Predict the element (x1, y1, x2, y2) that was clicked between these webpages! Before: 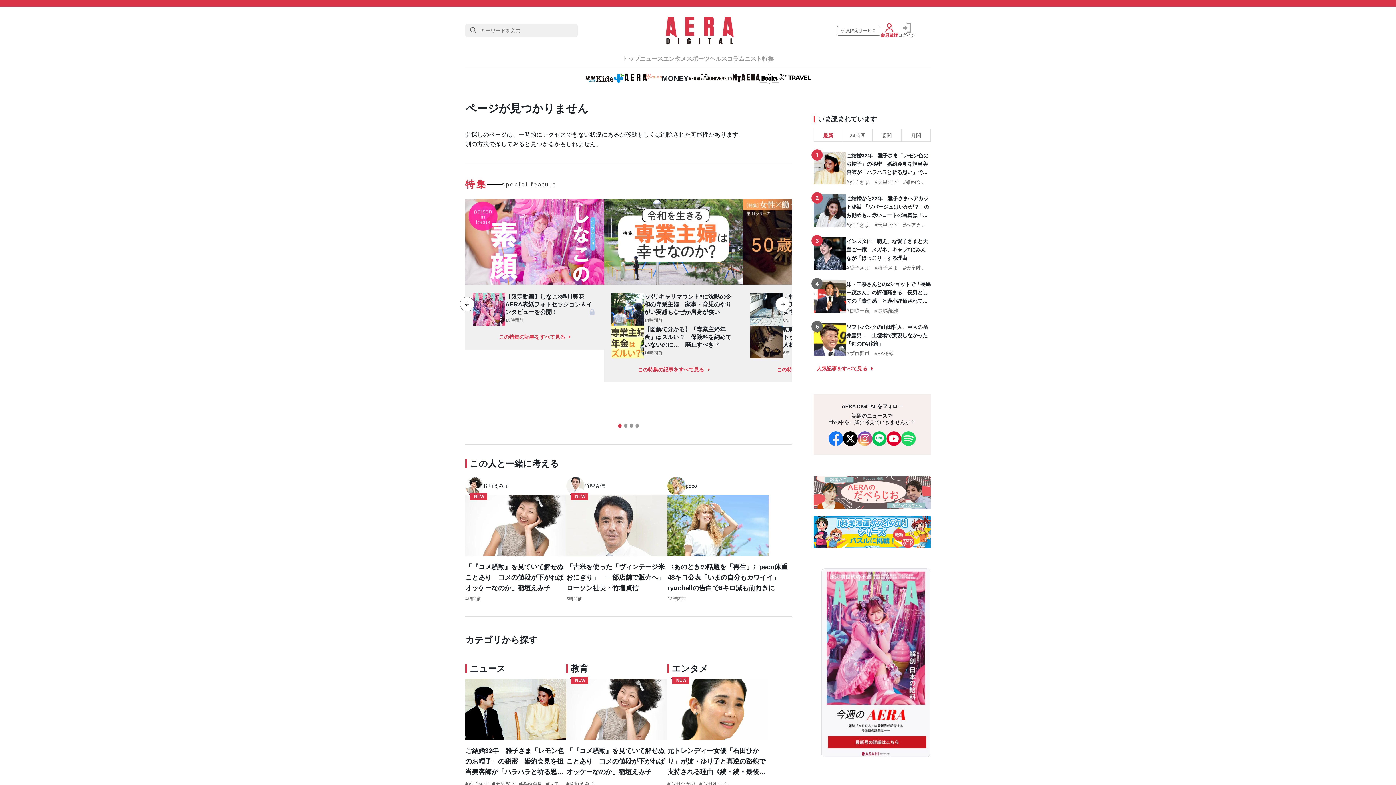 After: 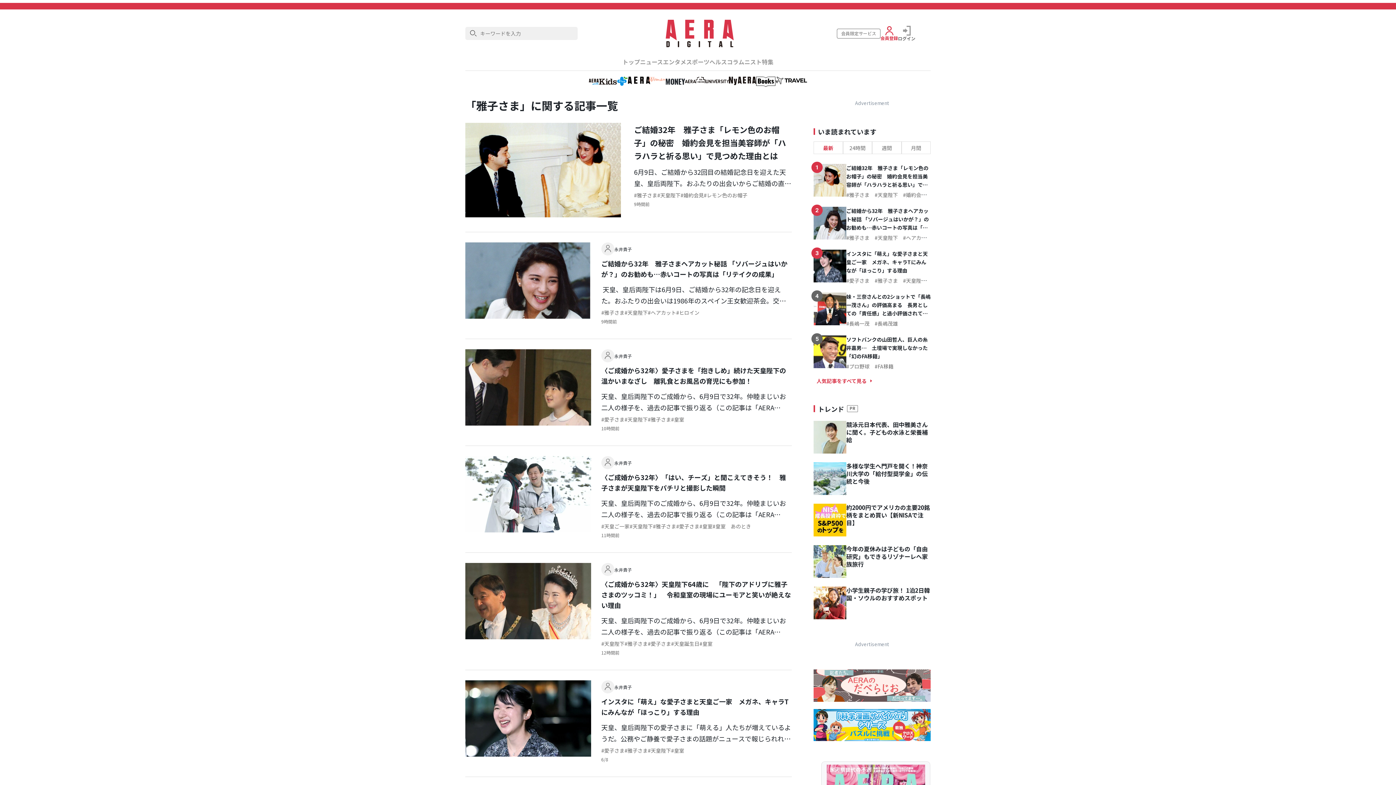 Action: label: 雅子さま bbox: (465, 781, 488, 787)